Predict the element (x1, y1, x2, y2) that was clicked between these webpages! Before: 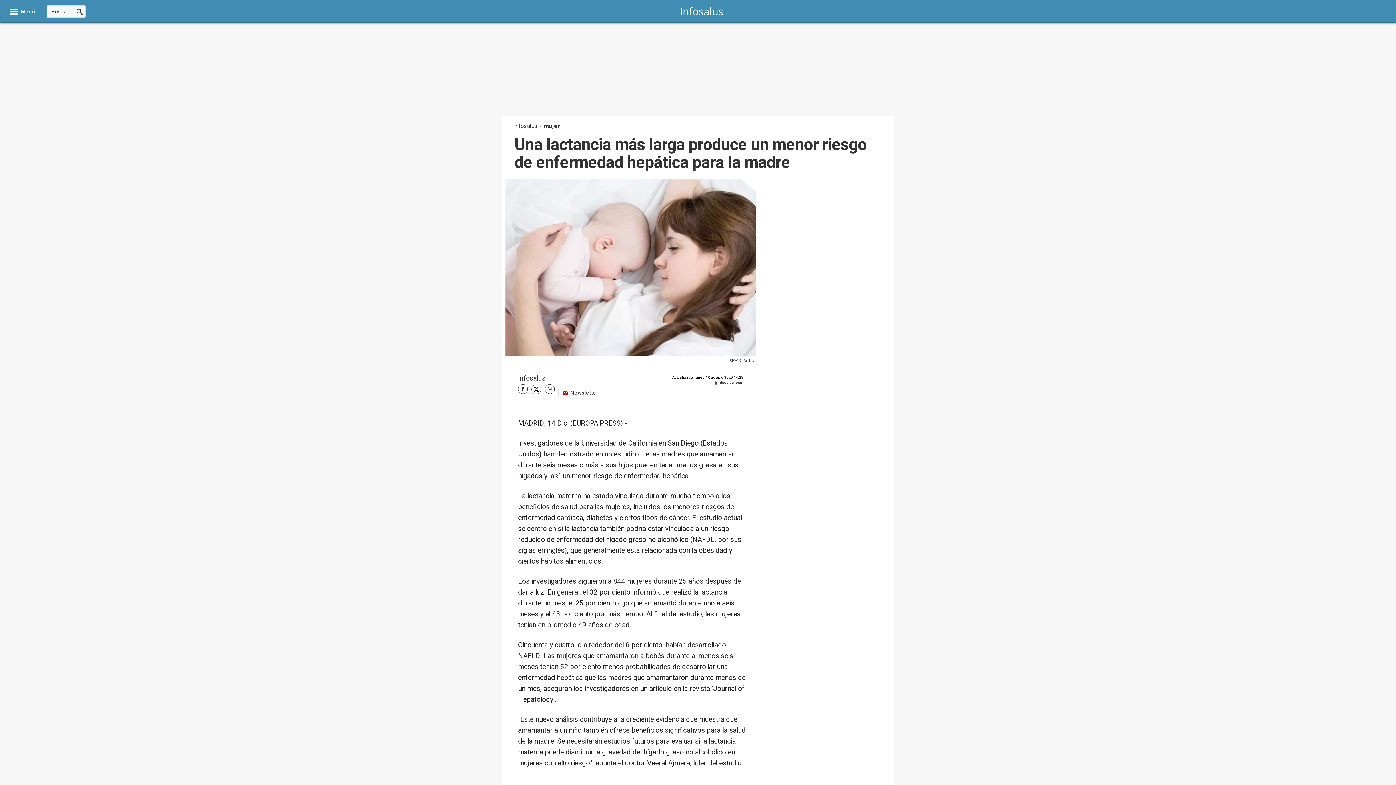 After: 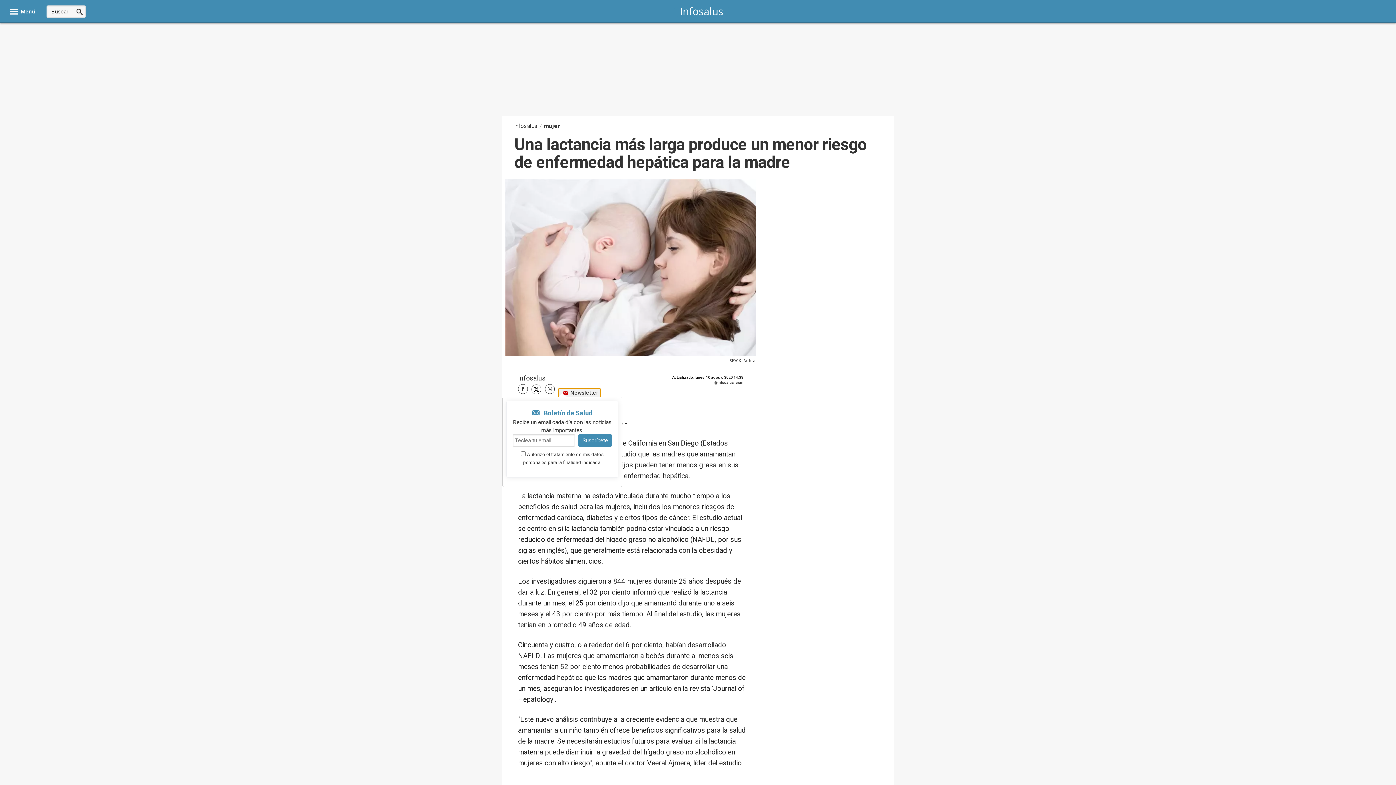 Action: bbox: (558, 388, 600, 397) label: Newsletter